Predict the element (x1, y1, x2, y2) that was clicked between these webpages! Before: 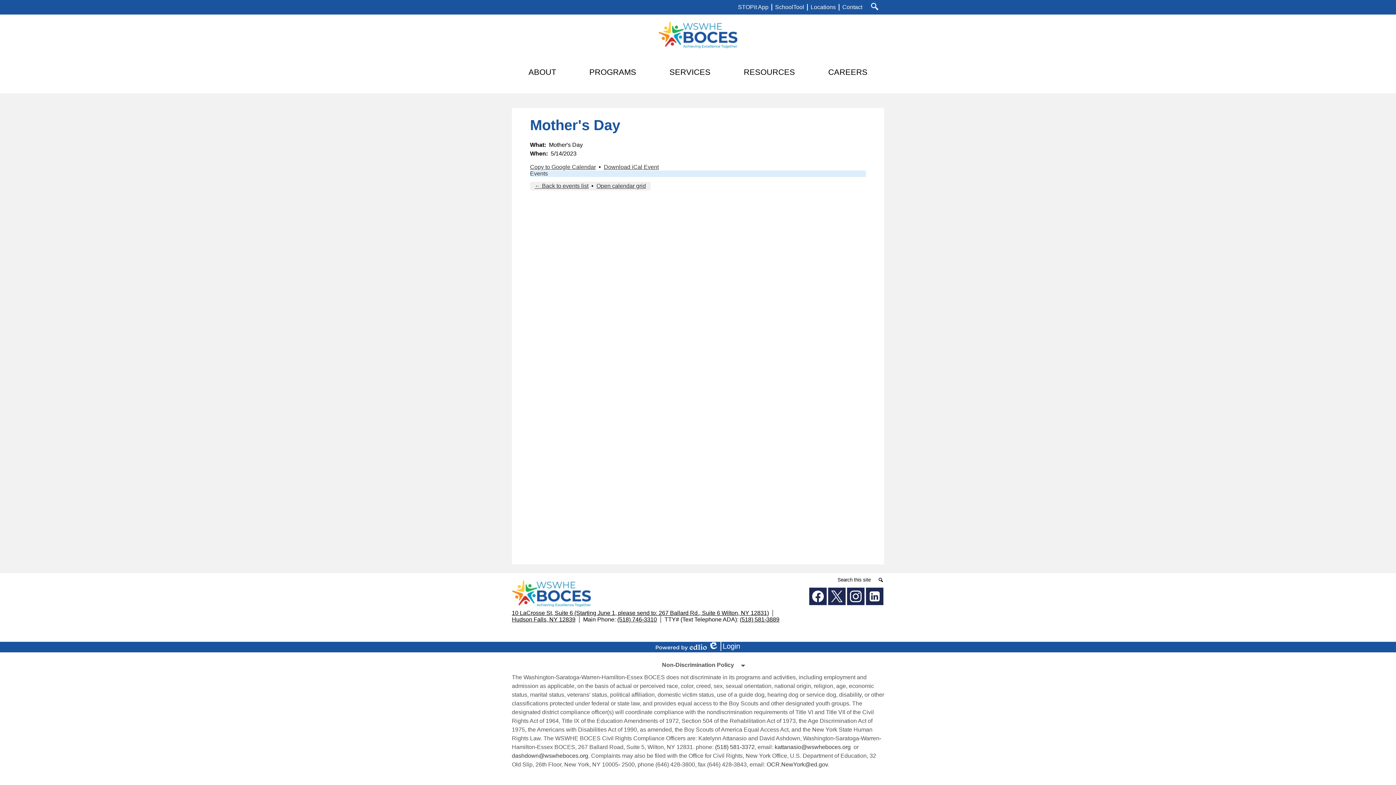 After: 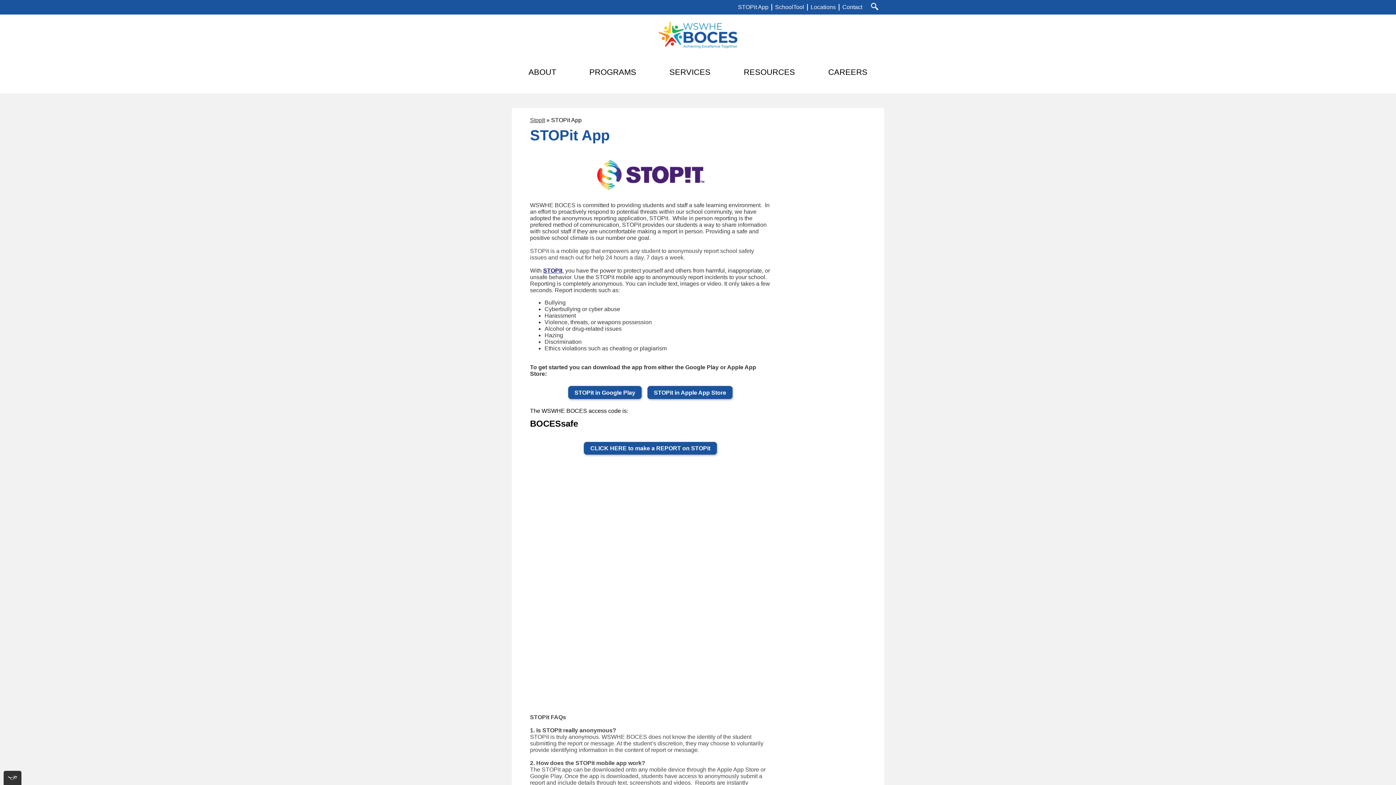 Action: bbox: (738, 4, 768, 10) label: STOPit App